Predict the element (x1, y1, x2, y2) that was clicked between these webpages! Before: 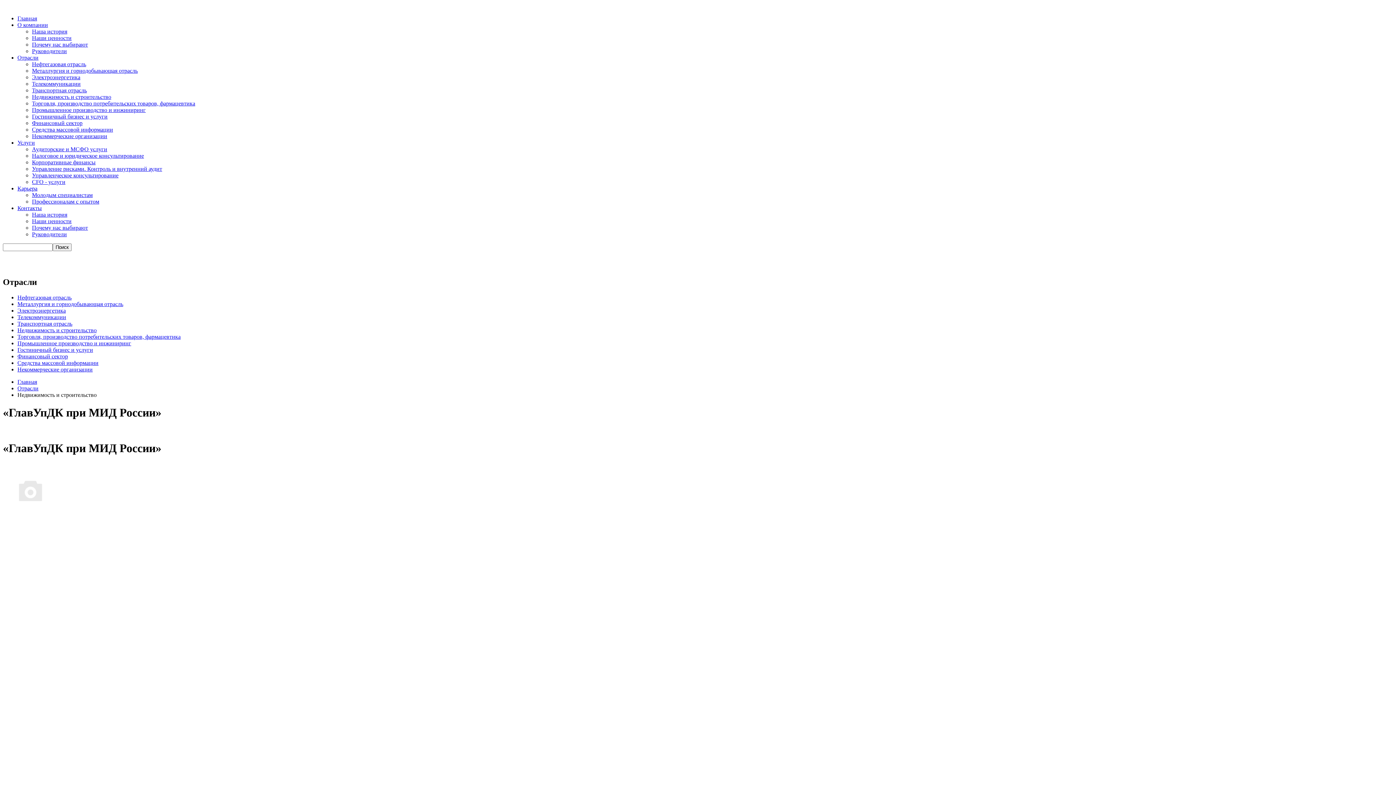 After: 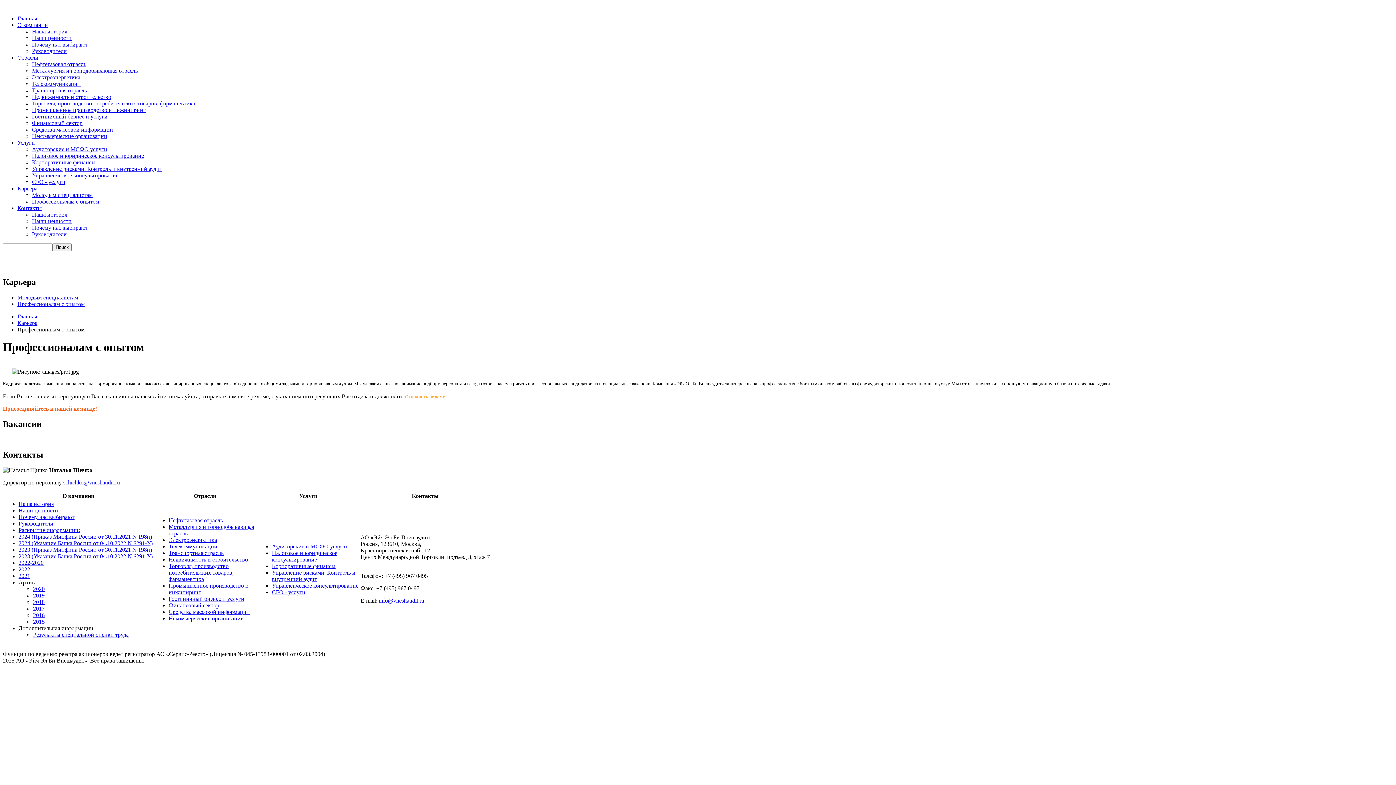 Action: label: Профессионалам с опытом bbox: (32, 198, 99, 204)